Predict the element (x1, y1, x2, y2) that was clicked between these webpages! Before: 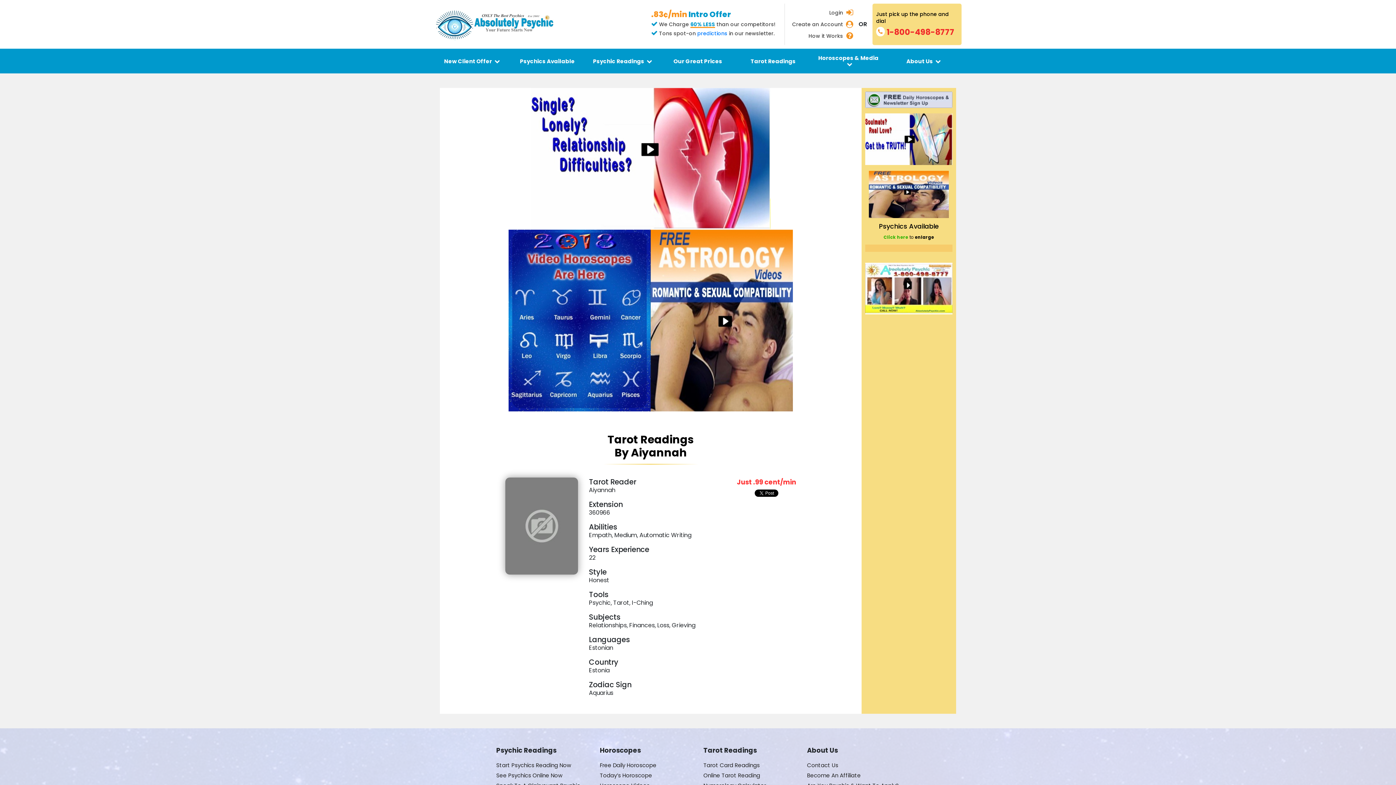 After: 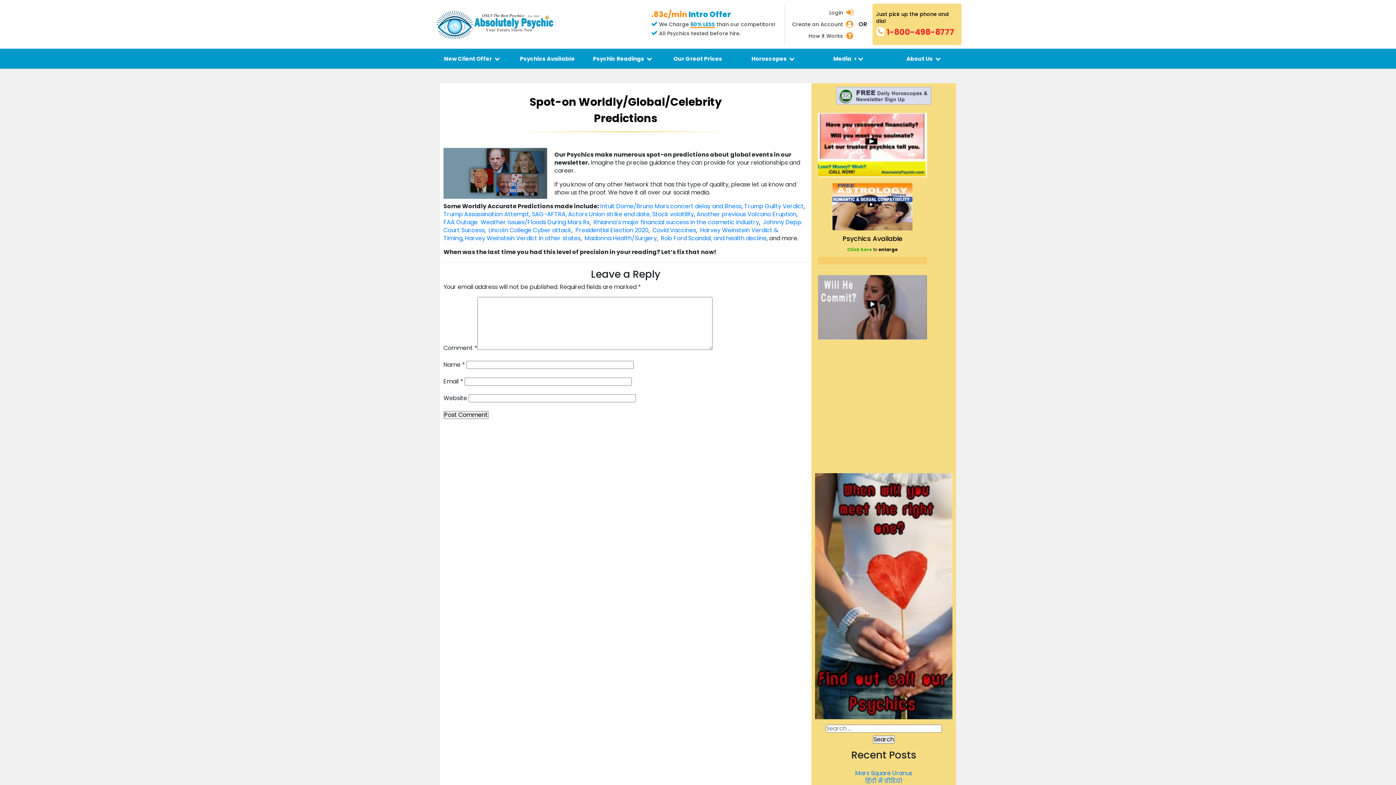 Action: bbox: (697, 29, 727, 37) label: predictions